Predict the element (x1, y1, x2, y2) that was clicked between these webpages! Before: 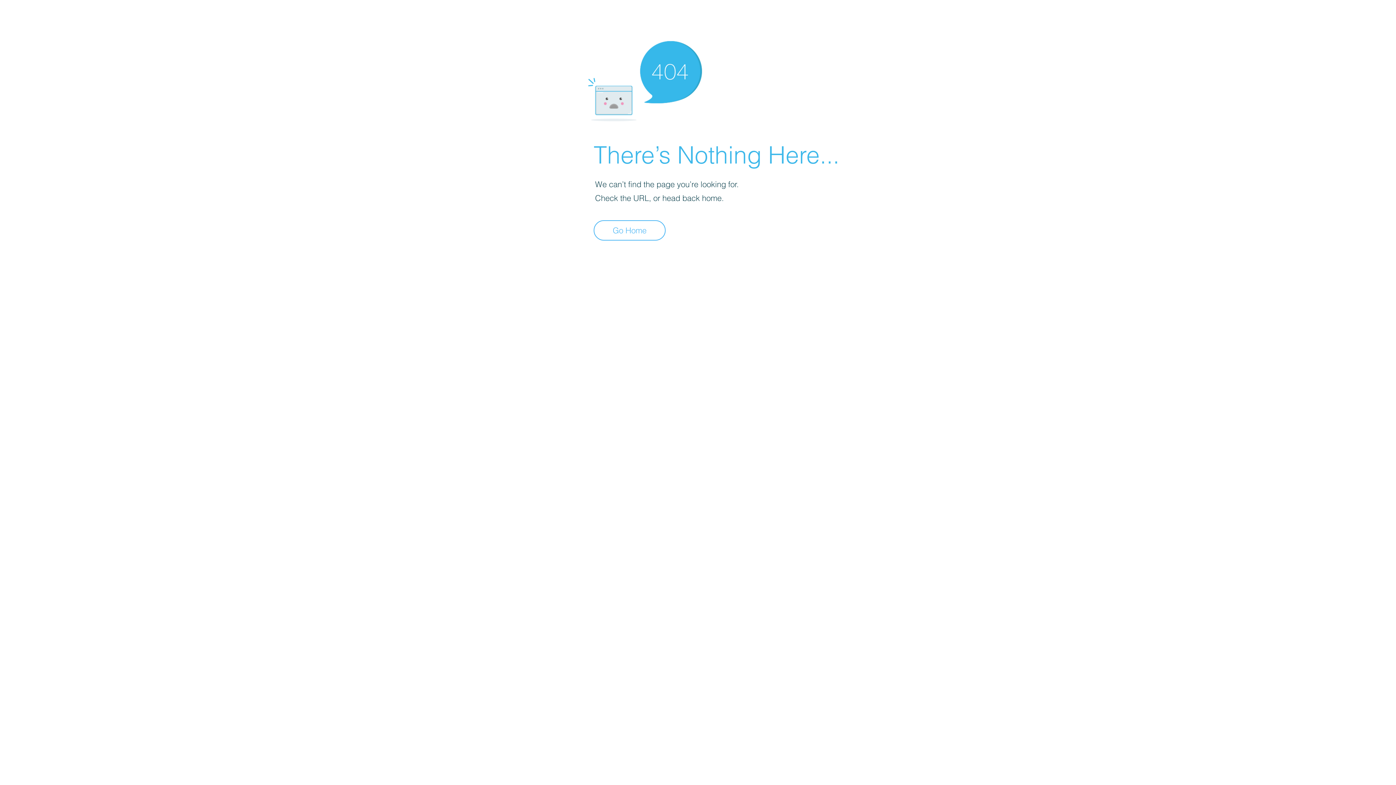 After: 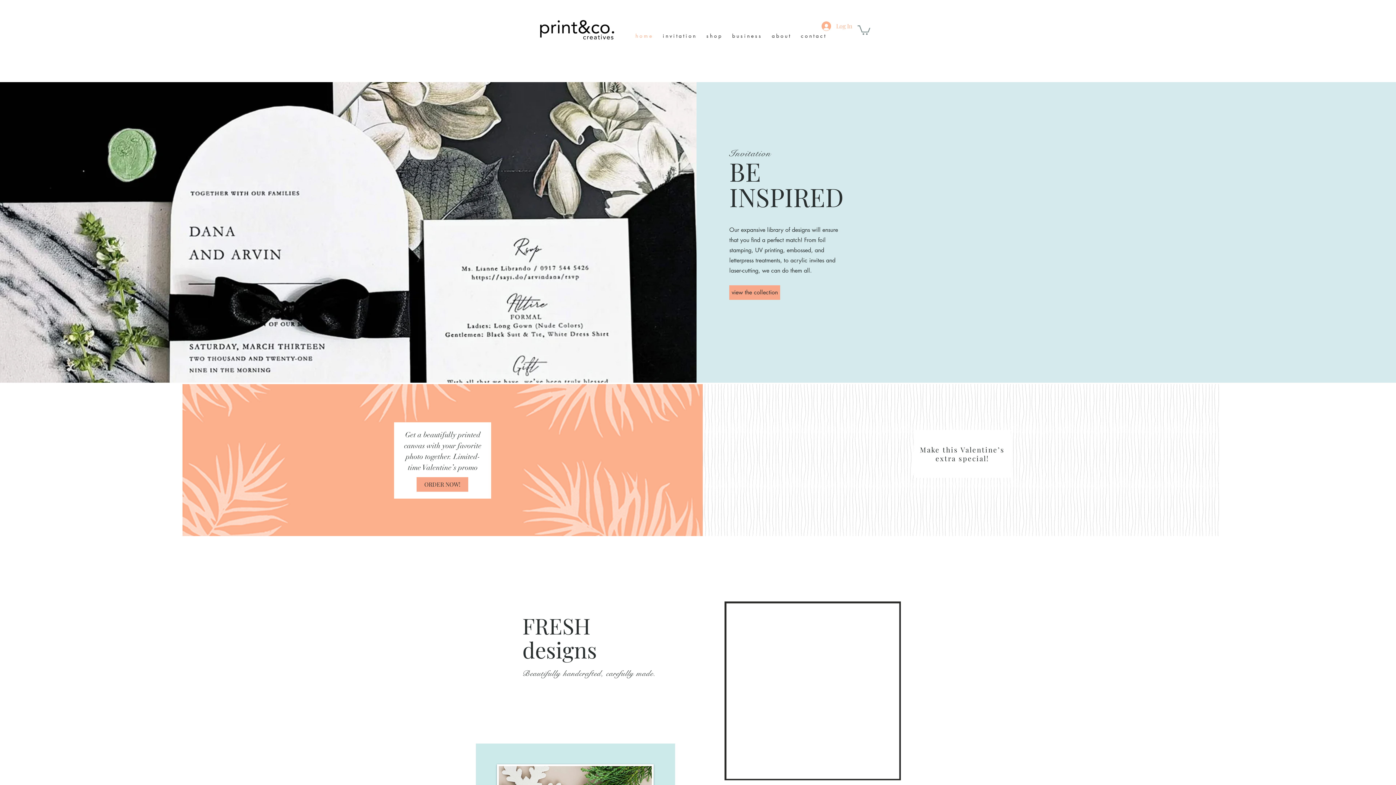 Action: bbox: (593, 220, 665, 240) label: Go Home